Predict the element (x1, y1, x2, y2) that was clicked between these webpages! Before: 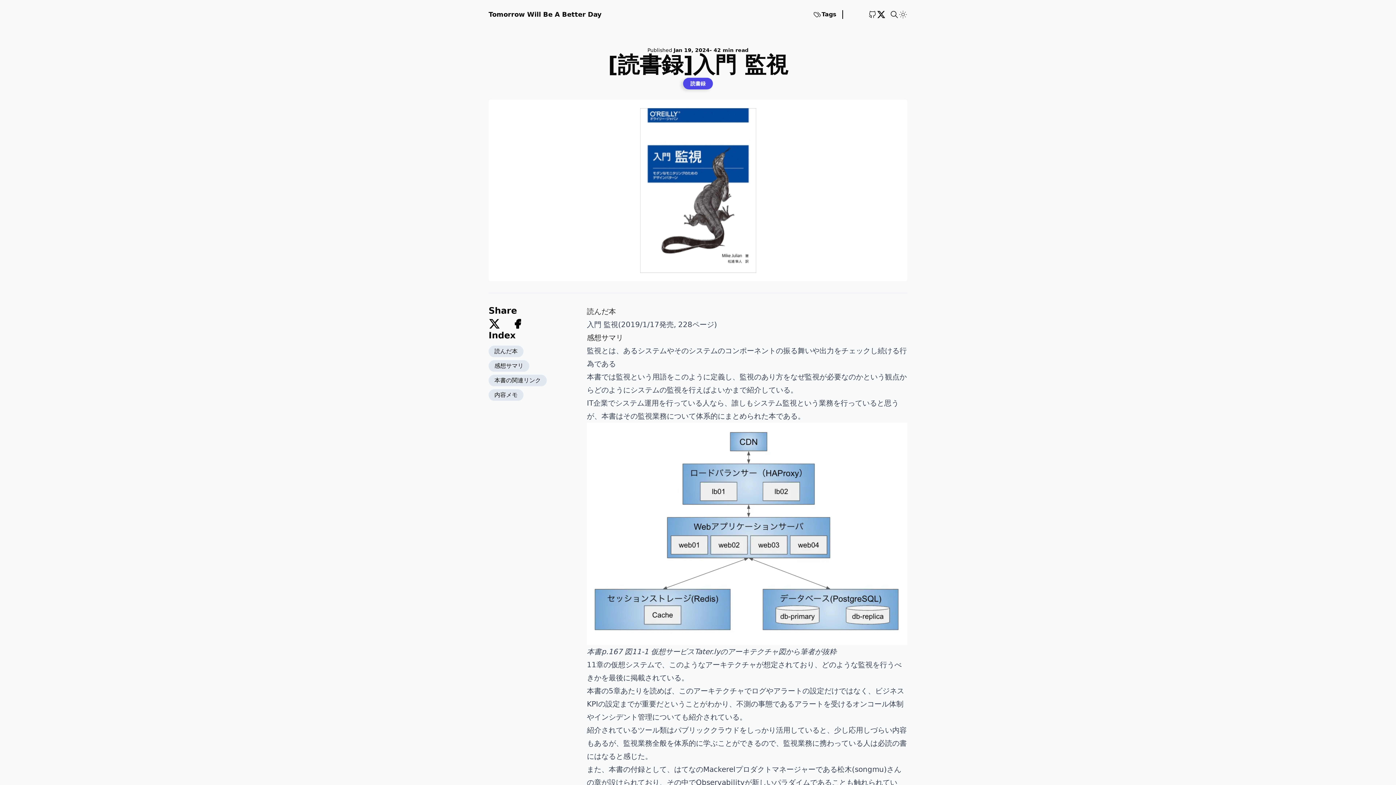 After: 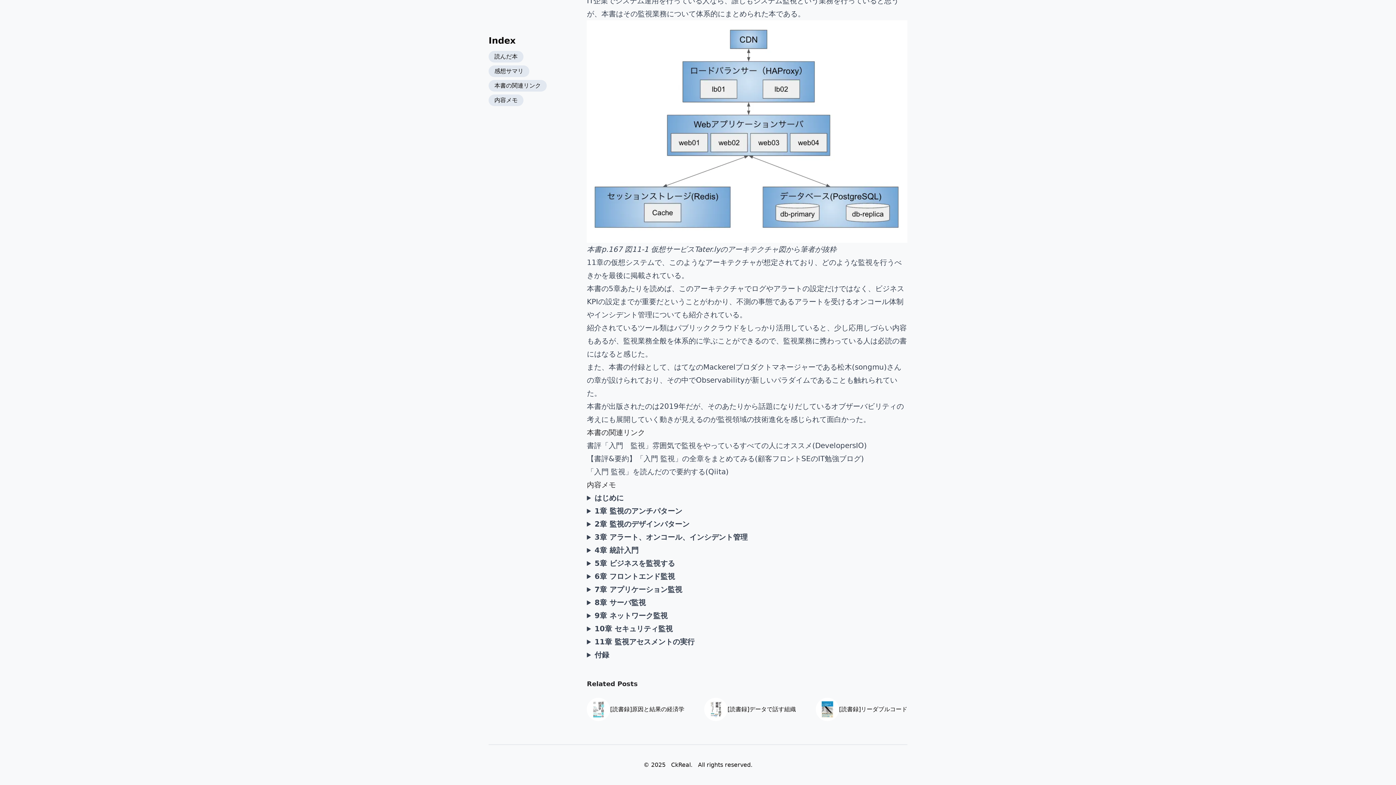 Action: label: 本書の関連リンク bbox: (488, 374, 546, 386)